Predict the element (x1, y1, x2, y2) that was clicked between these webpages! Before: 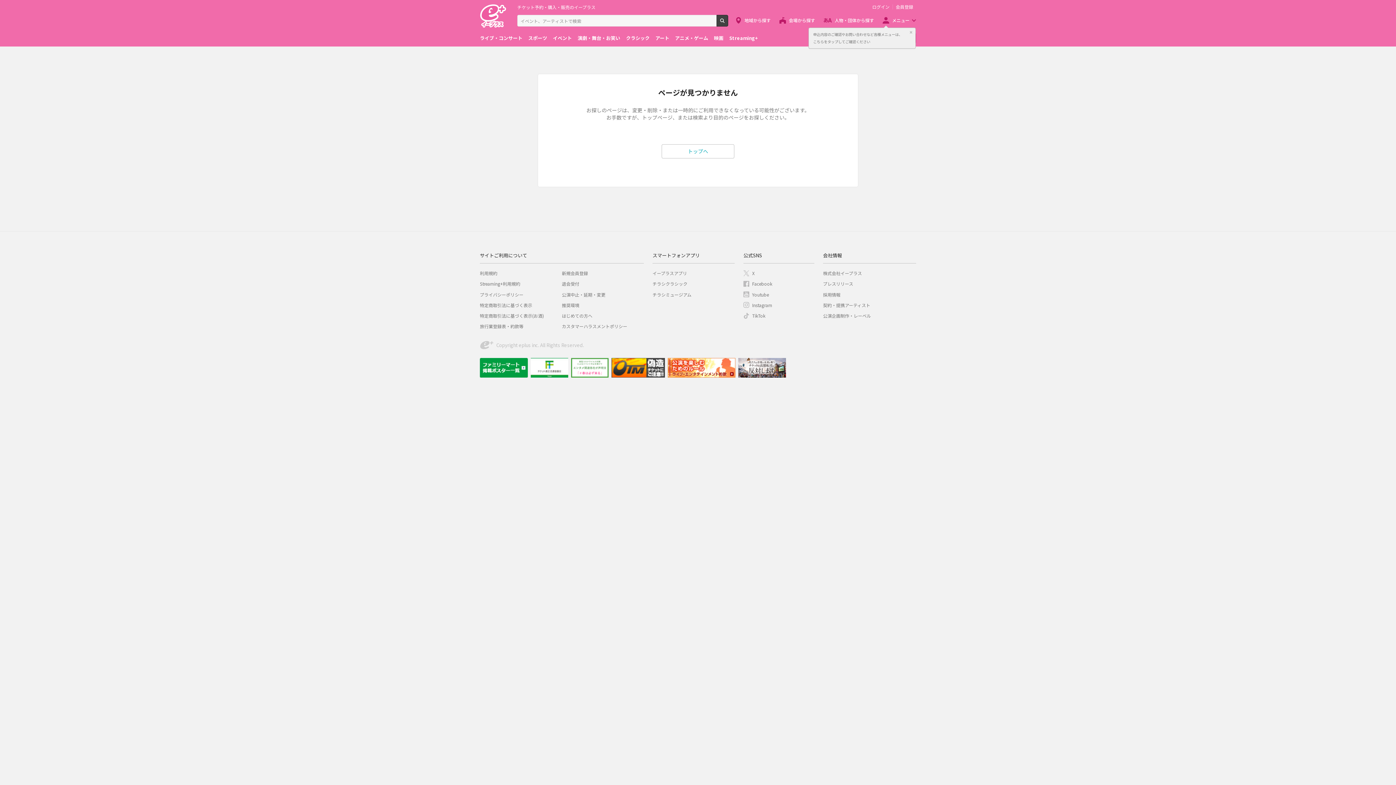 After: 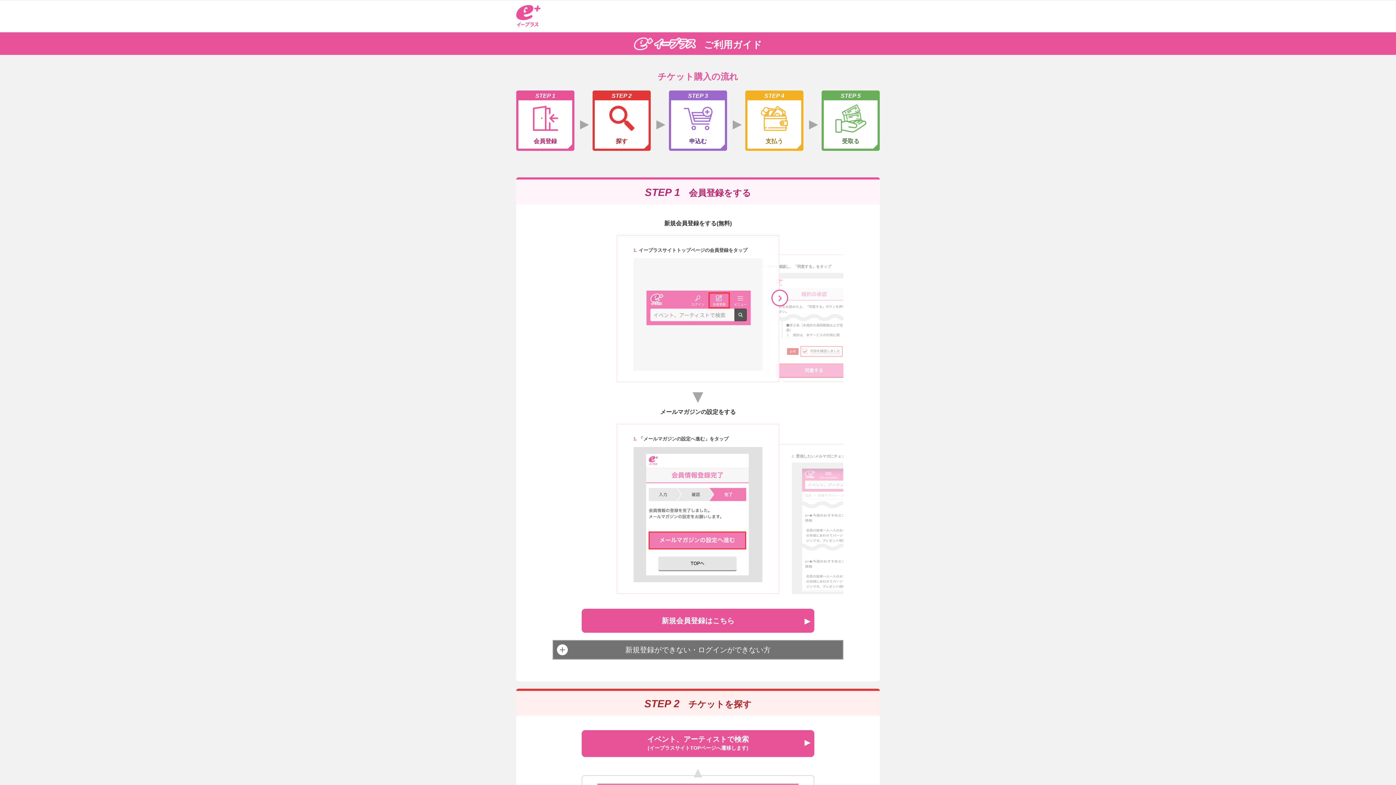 Action: label: はじめての方へ bbox: (562, 312, 592, 318)